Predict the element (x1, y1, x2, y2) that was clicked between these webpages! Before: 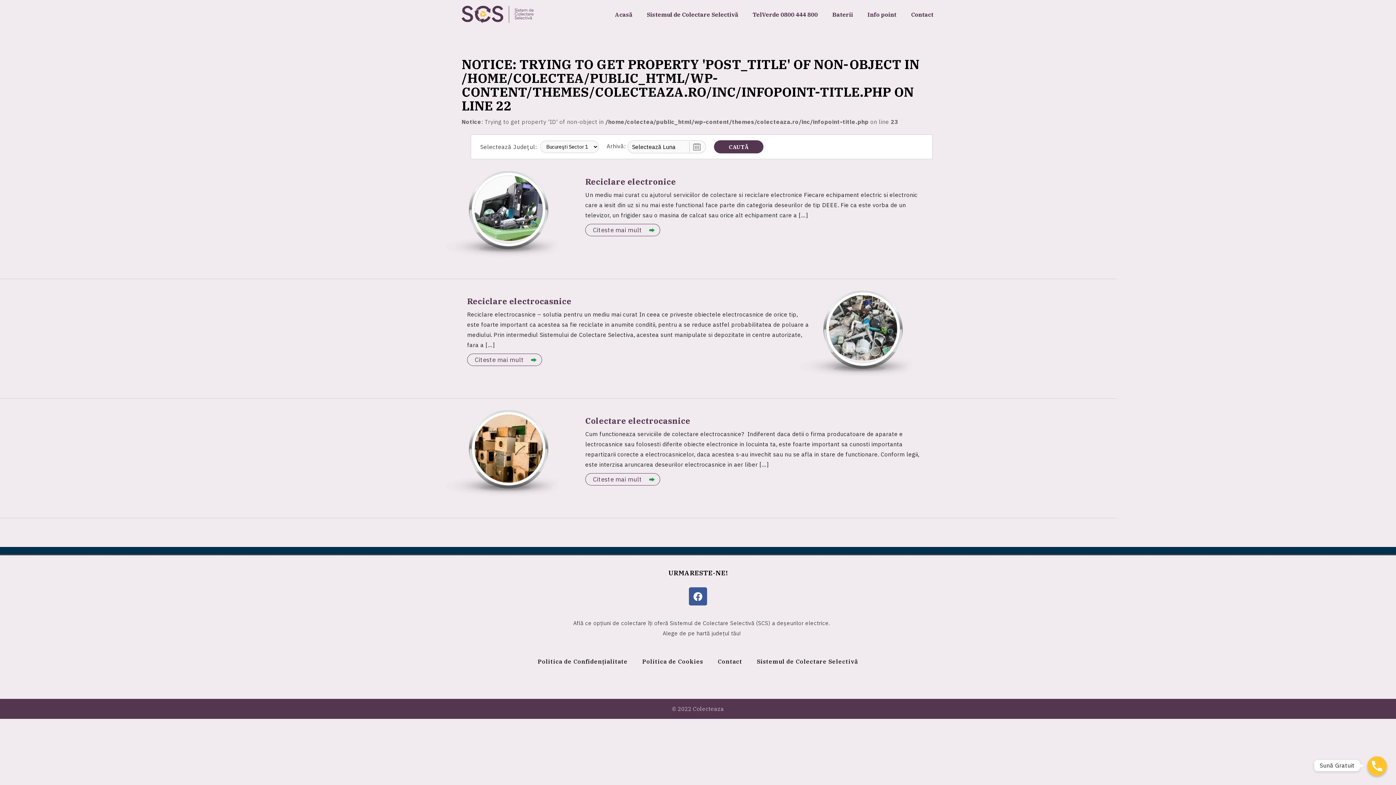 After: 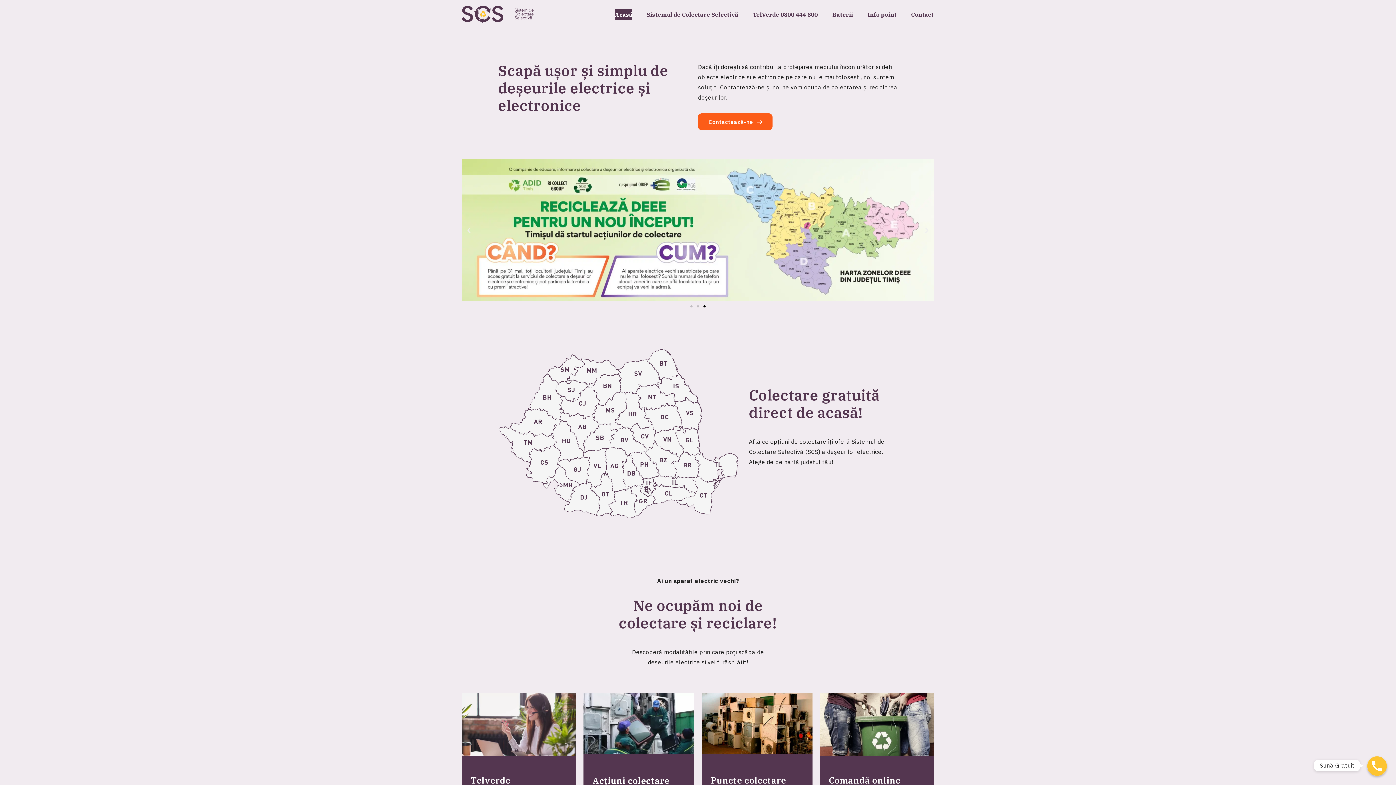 Action: bbox: (615, 8, 632, 20) label: Acasă